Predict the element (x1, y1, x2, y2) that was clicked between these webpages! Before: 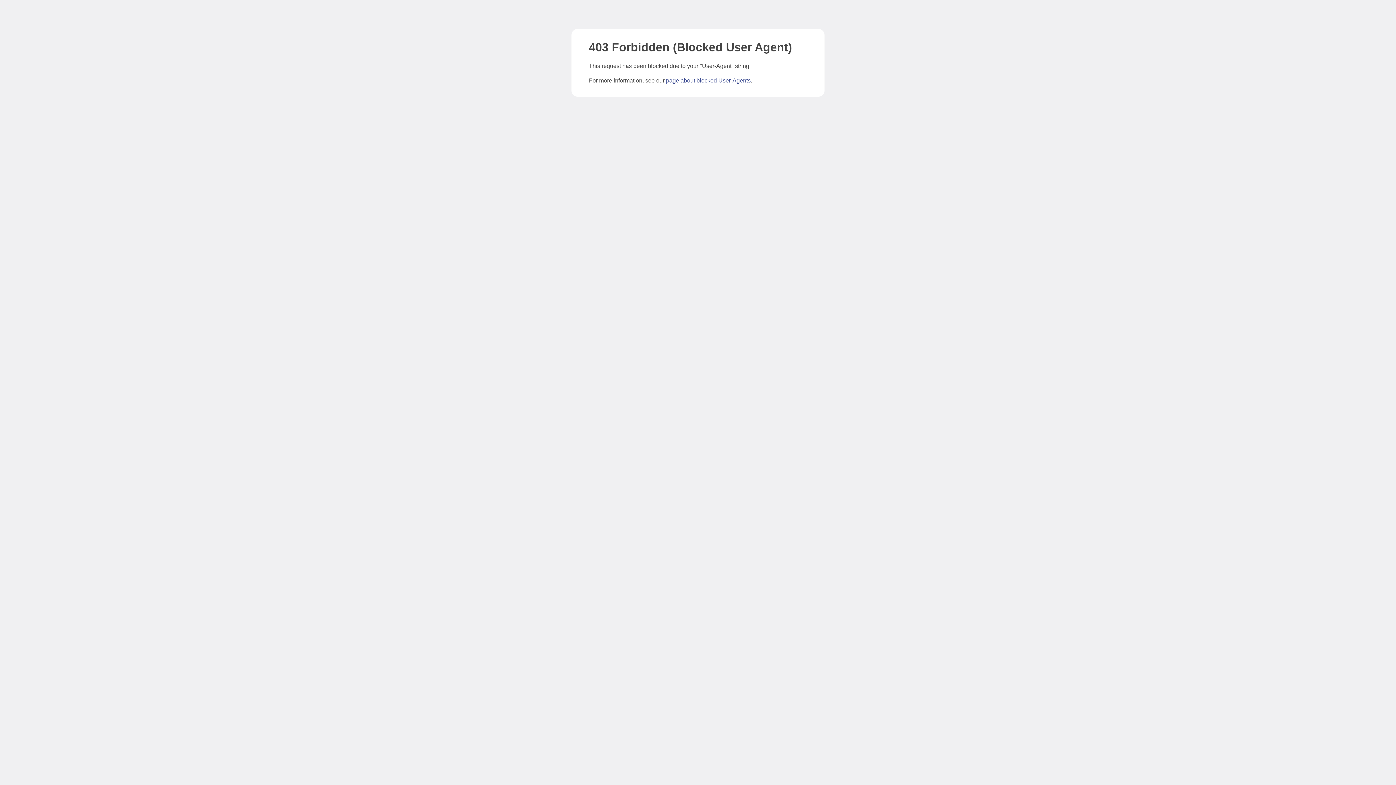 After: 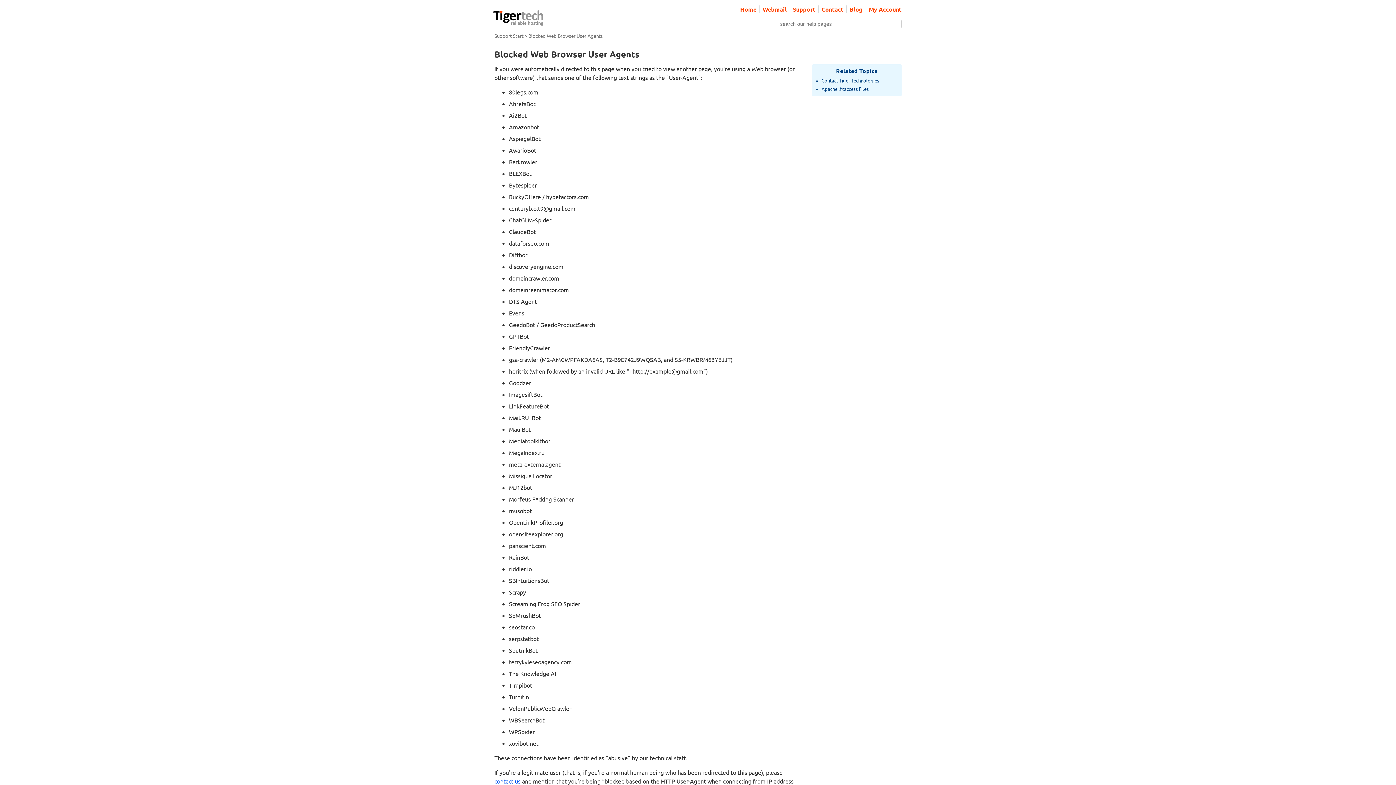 Action: bbox: (666, 77, 750, 83) label: page about blocked User-Agents